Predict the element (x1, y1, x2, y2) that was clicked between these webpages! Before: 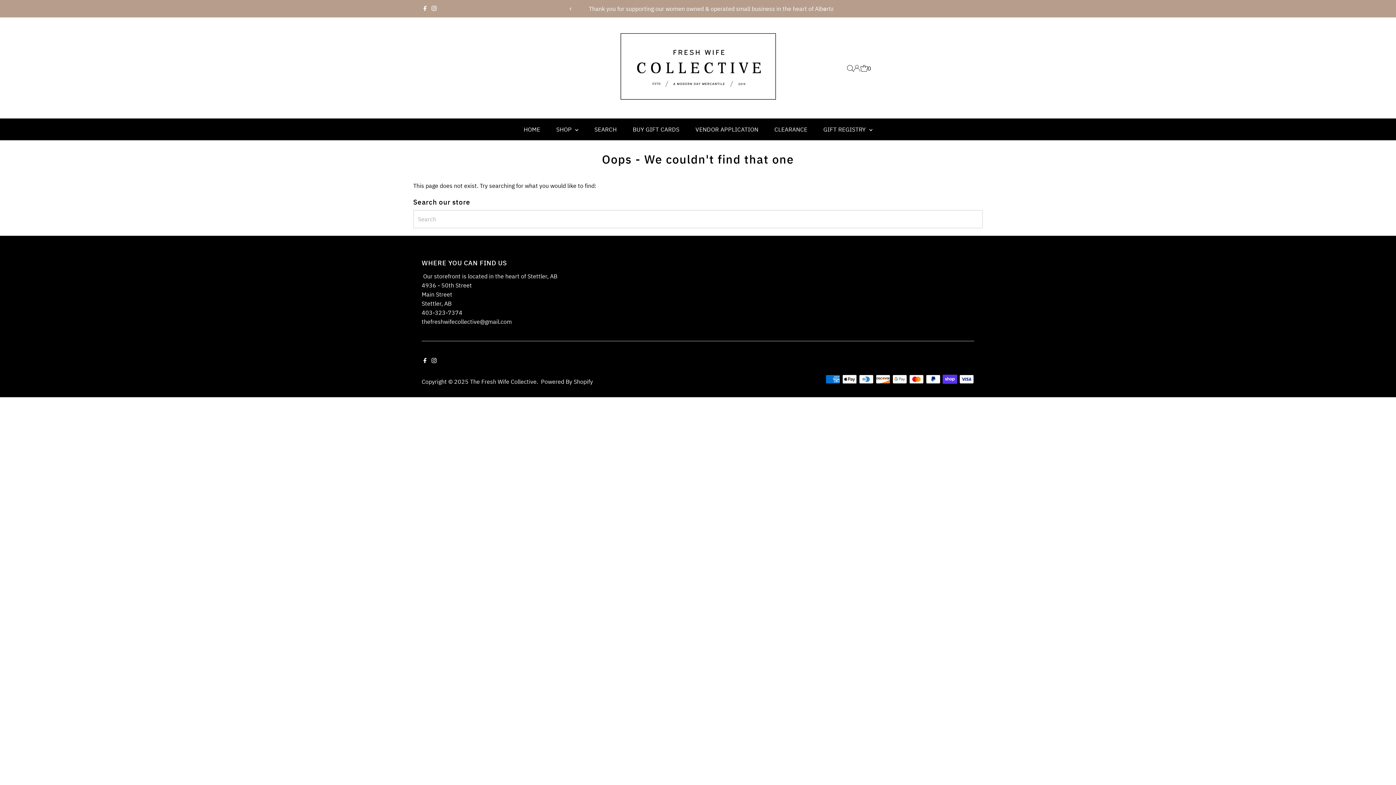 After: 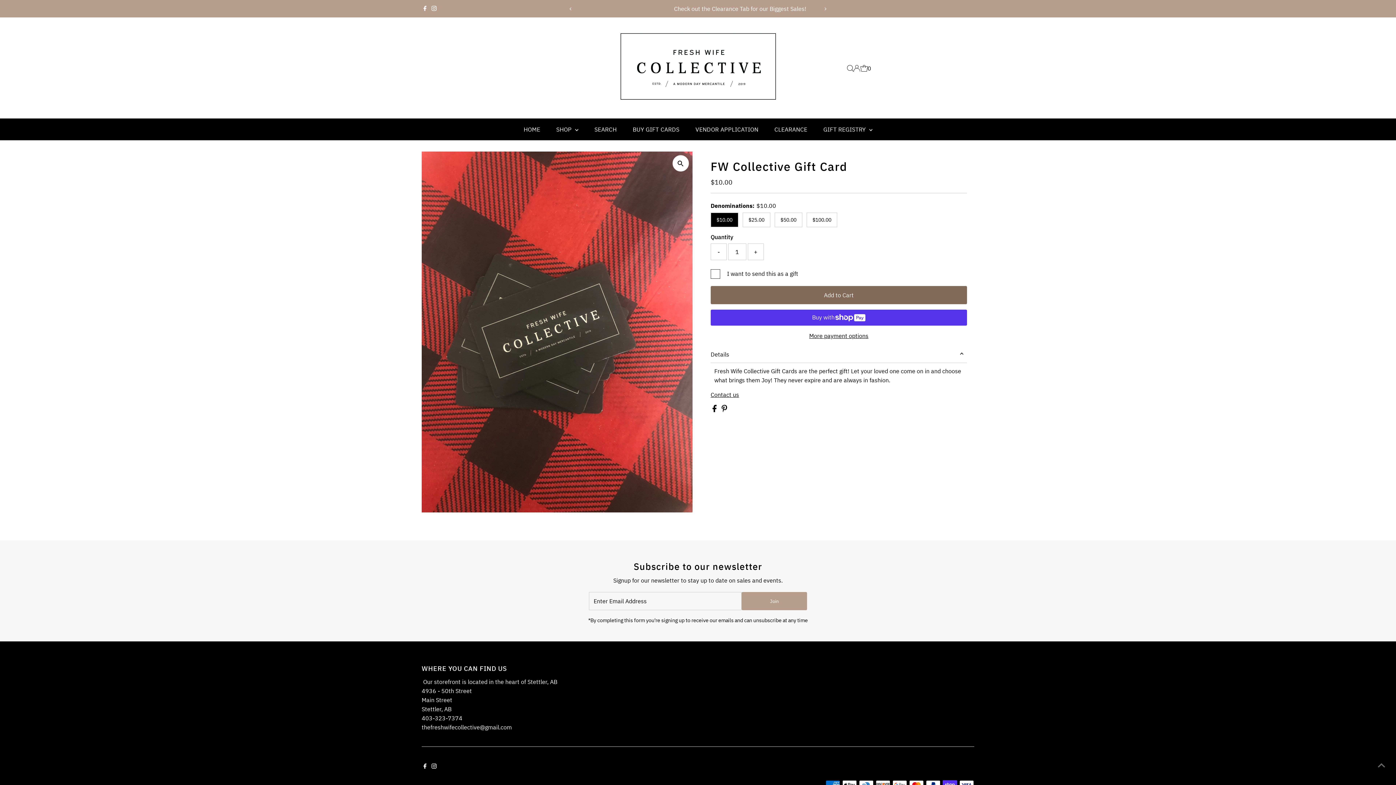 Action: label: BUY GIFT CARDS bbox: (625, 118, 686, 140)